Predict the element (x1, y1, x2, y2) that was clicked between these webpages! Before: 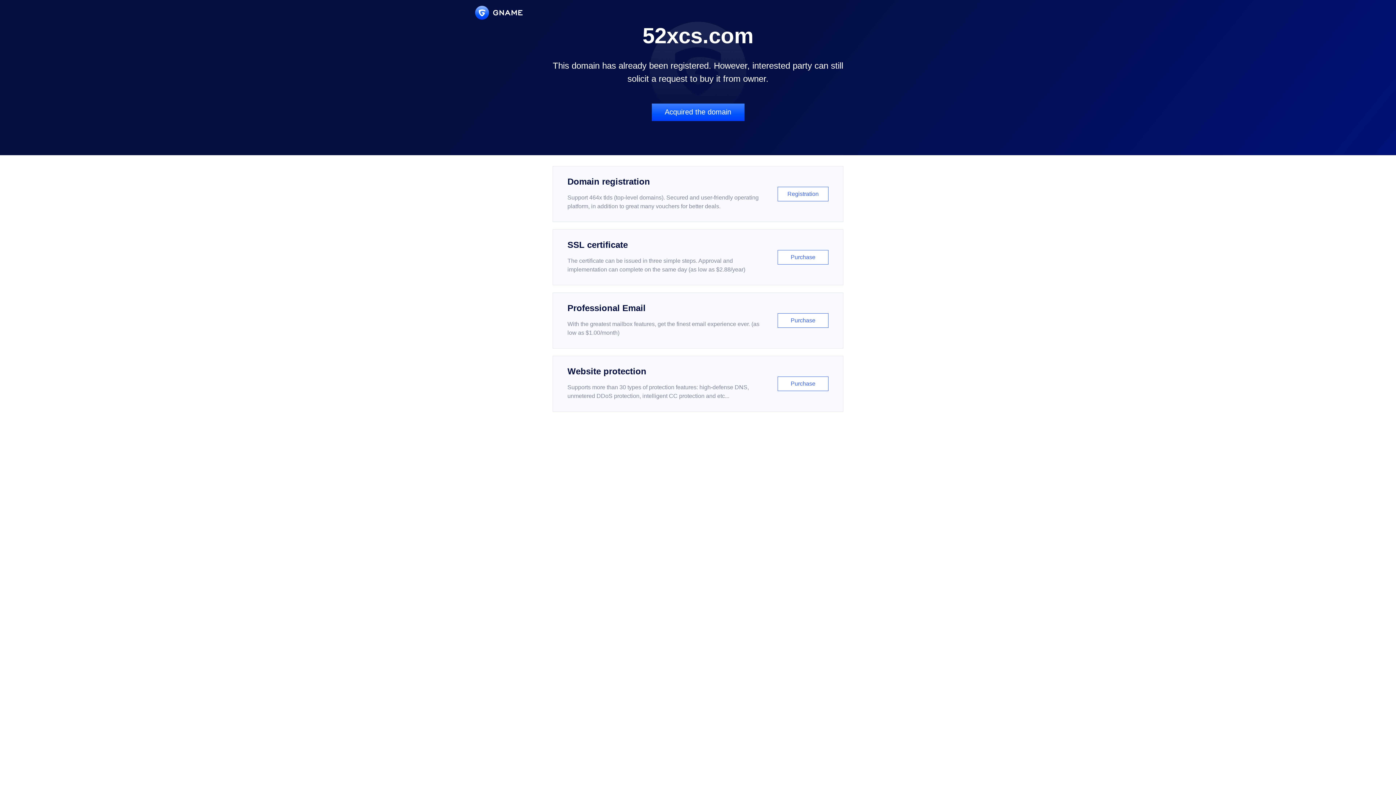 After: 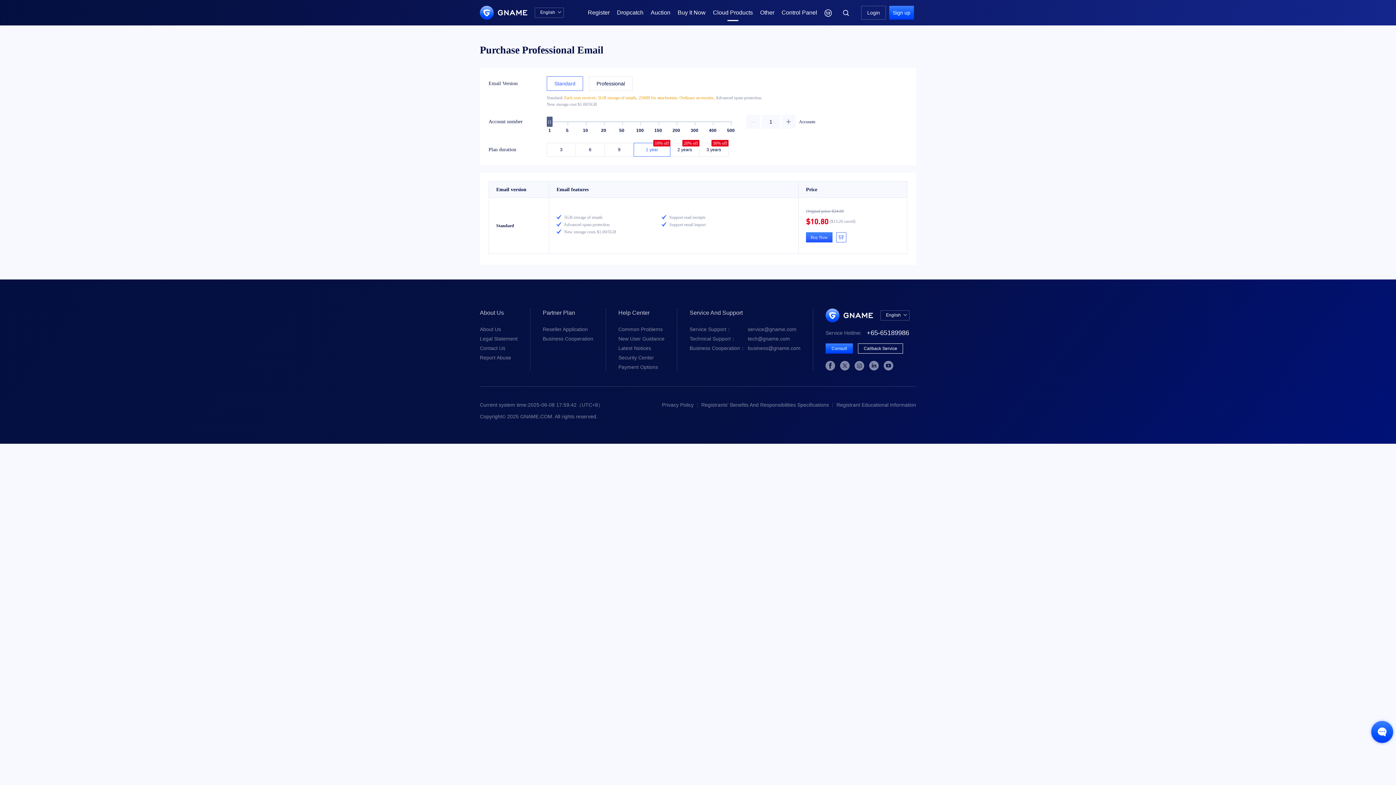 Action: label: Professional Email

With the greatest mailbox features, get the finest email experience ever. (as low as $1.00/month)

Purchase bbox: (552, 292, 843, 348)